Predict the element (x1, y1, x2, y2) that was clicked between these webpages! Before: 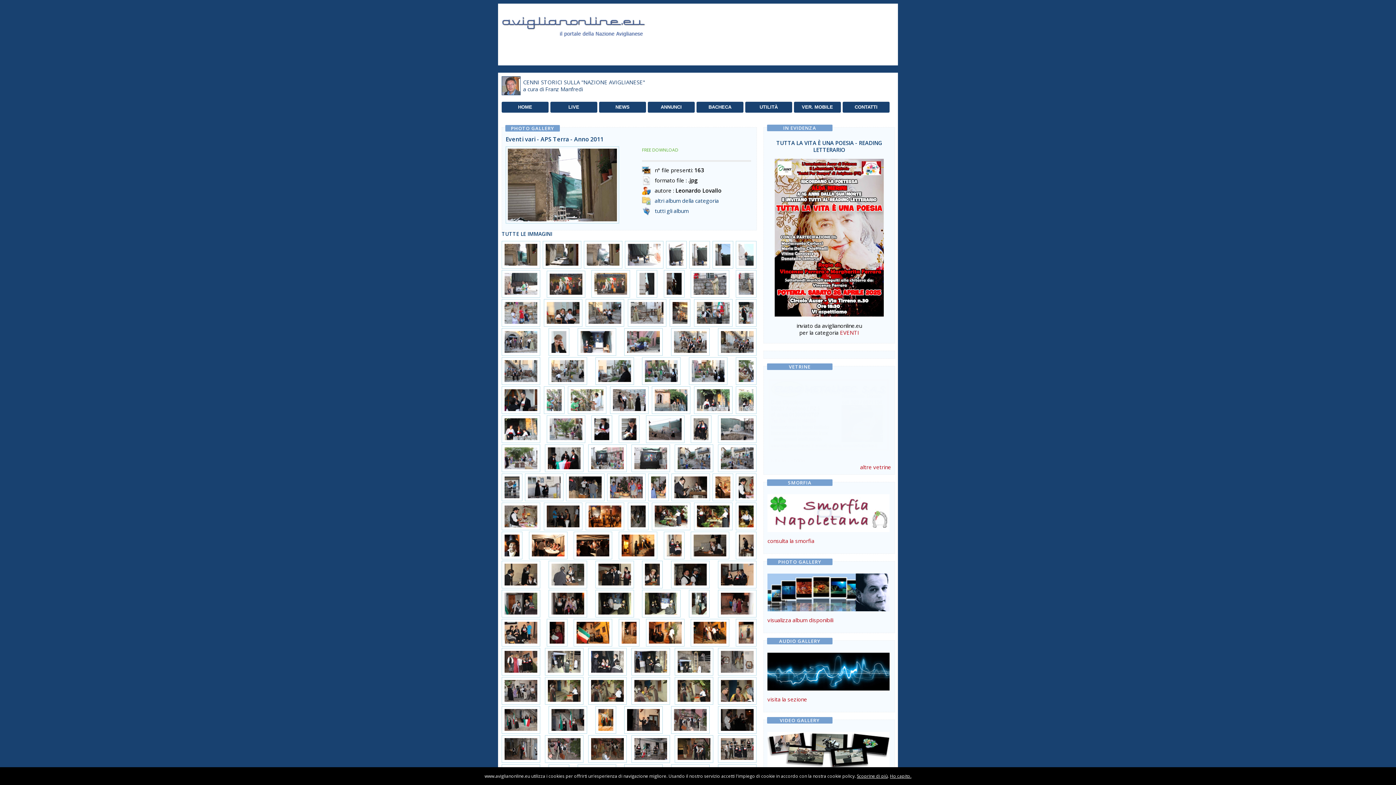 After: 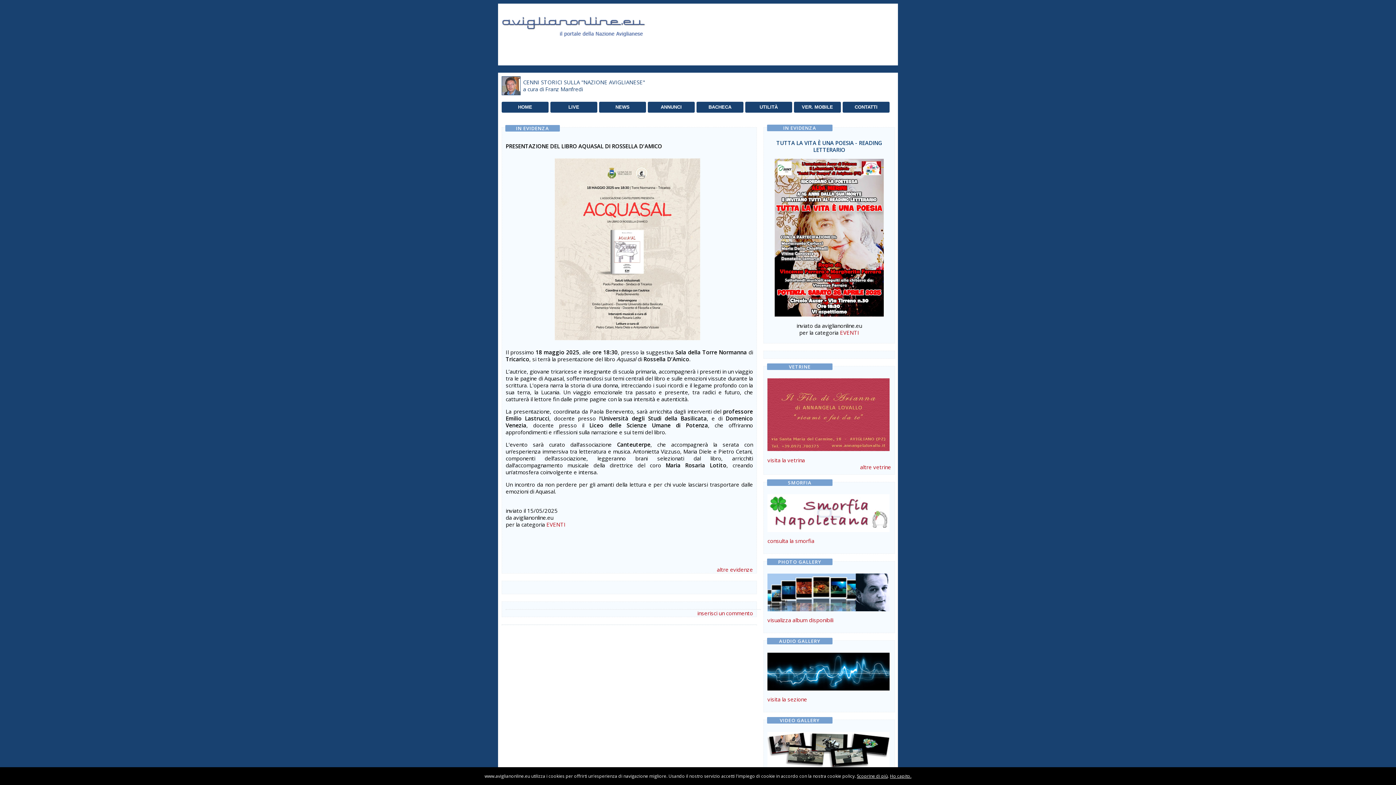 Action: bbox: (774, 320, 818, 327) label: approfondimento